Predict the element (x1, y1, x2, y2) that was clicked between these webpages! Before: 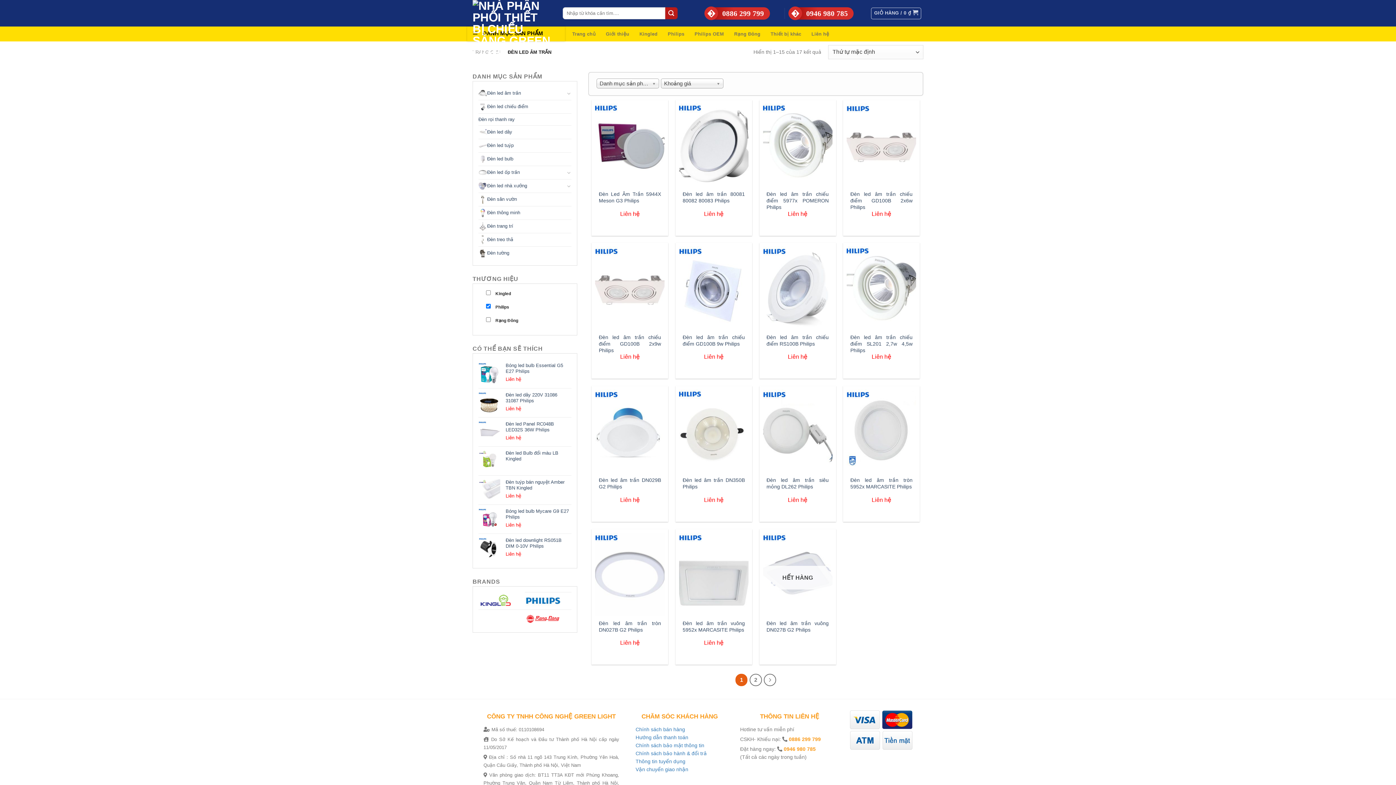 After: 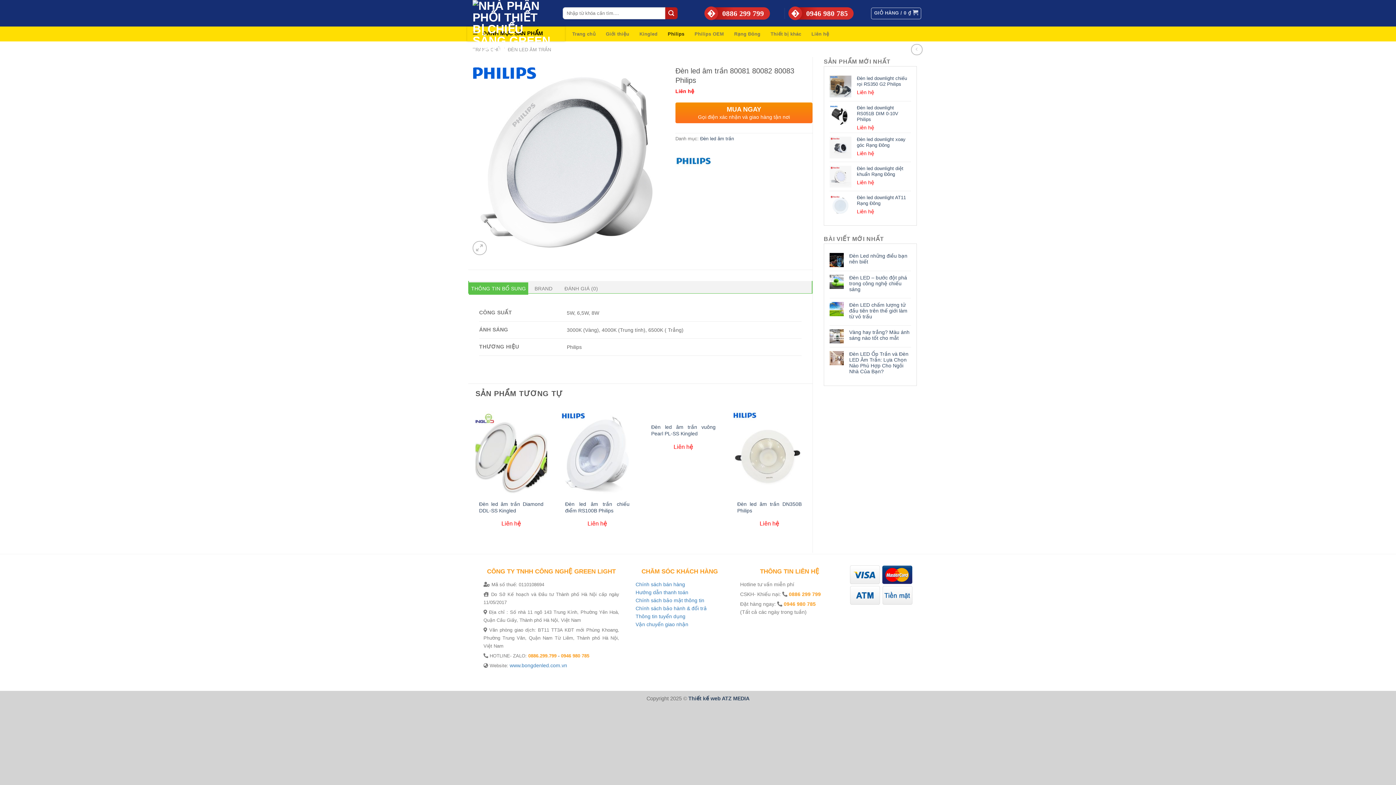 Action: label: Đèn led âm trần 80081 80082 80083 Philips bbox: (679, 103, 748, 186)